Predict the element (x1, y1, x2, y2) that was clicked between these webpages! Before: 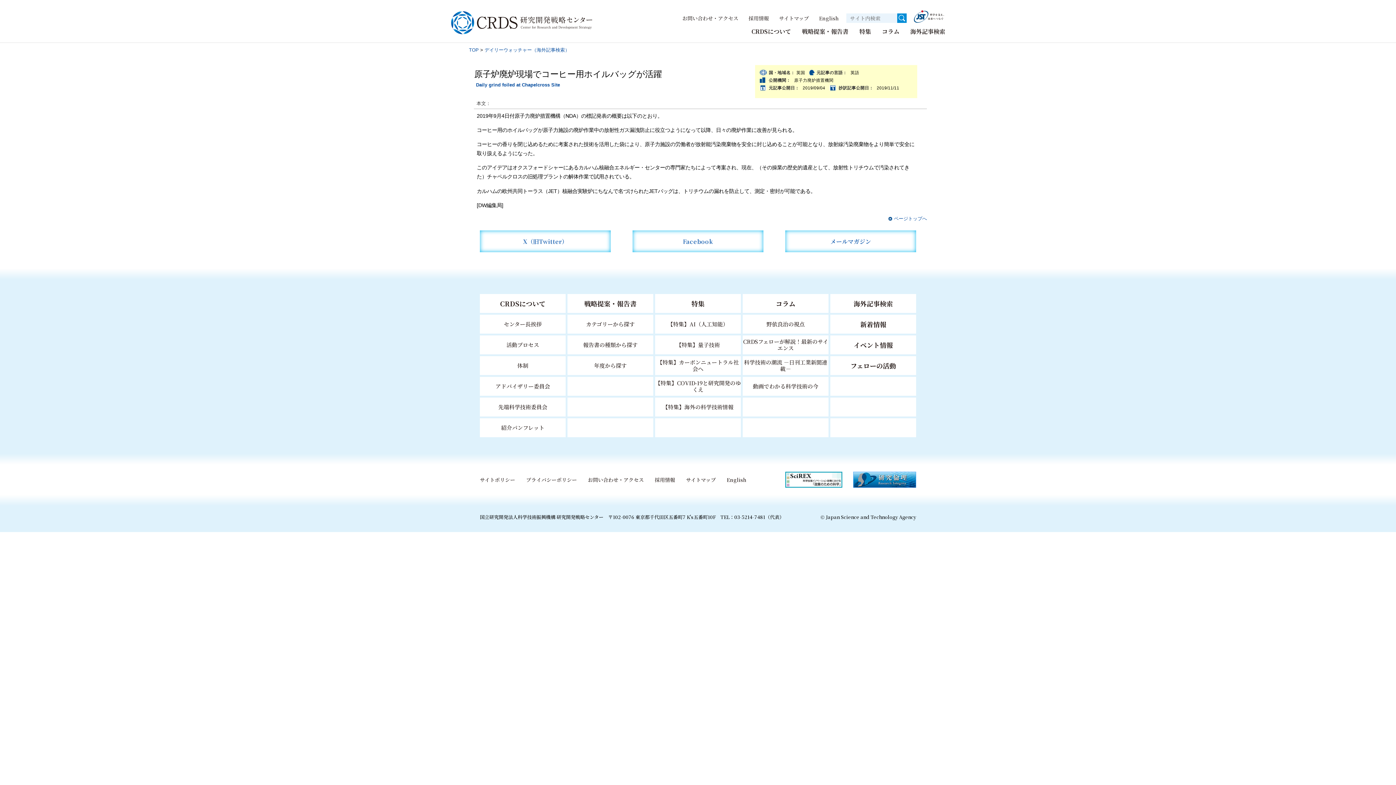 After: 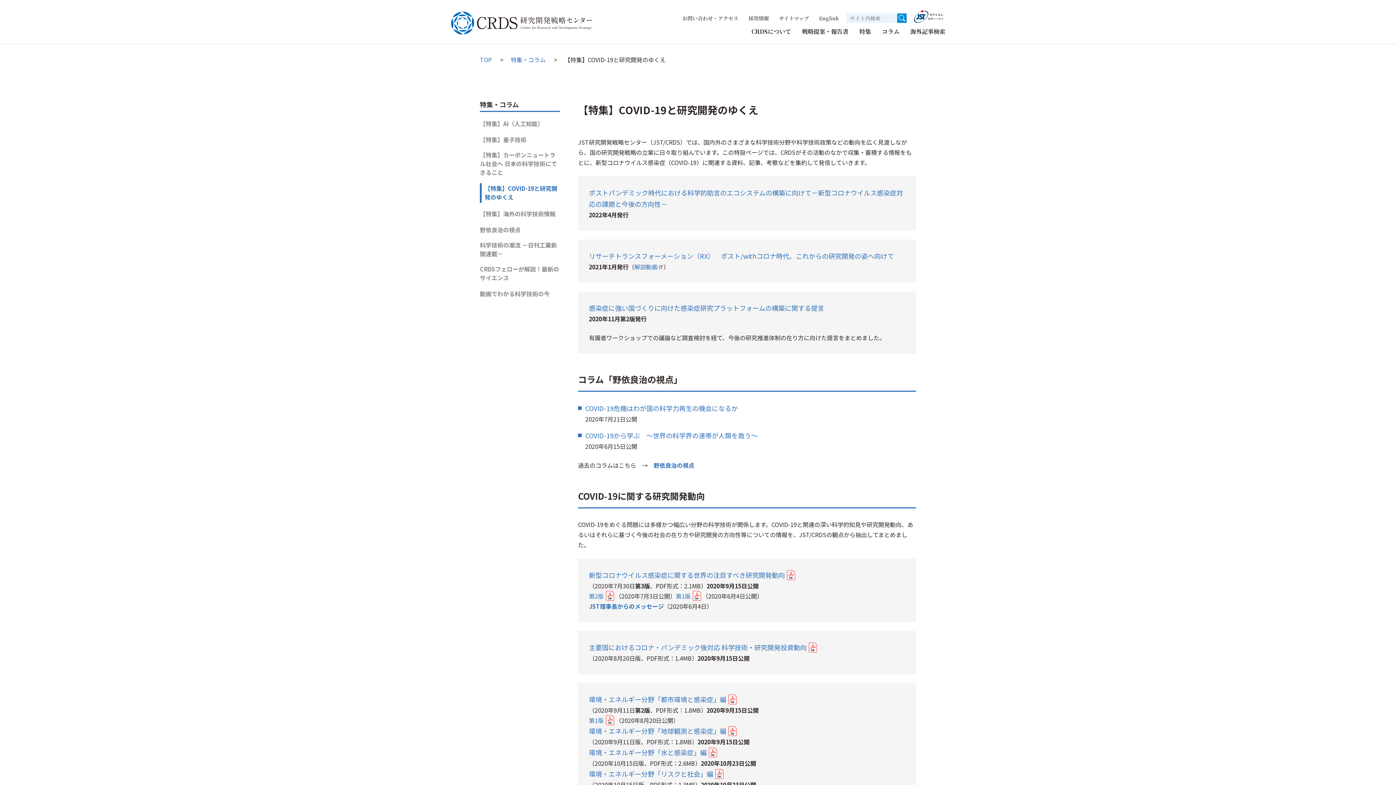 Action: label: 【特集】COVID-19と研究開発のゆくえ bbox: (655, 377, 741, 396)